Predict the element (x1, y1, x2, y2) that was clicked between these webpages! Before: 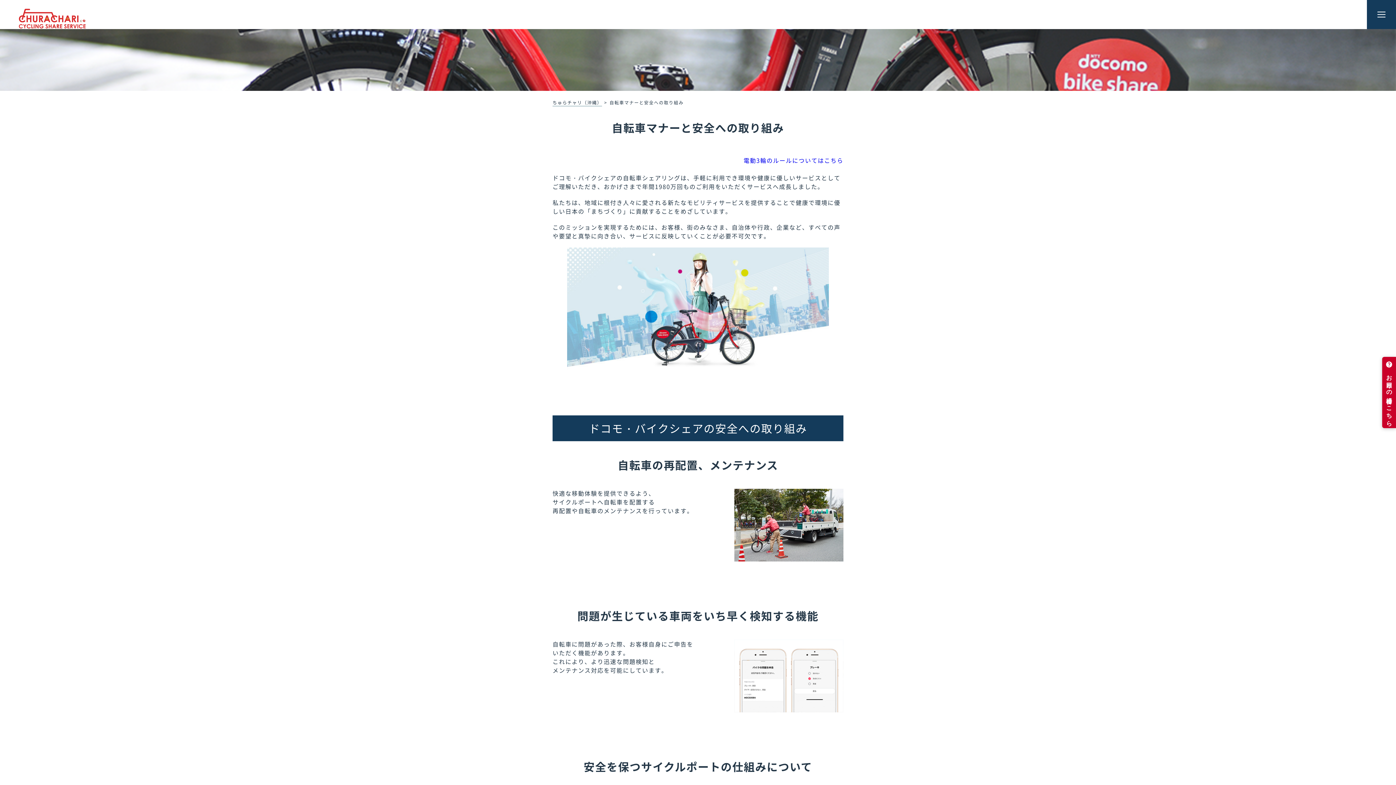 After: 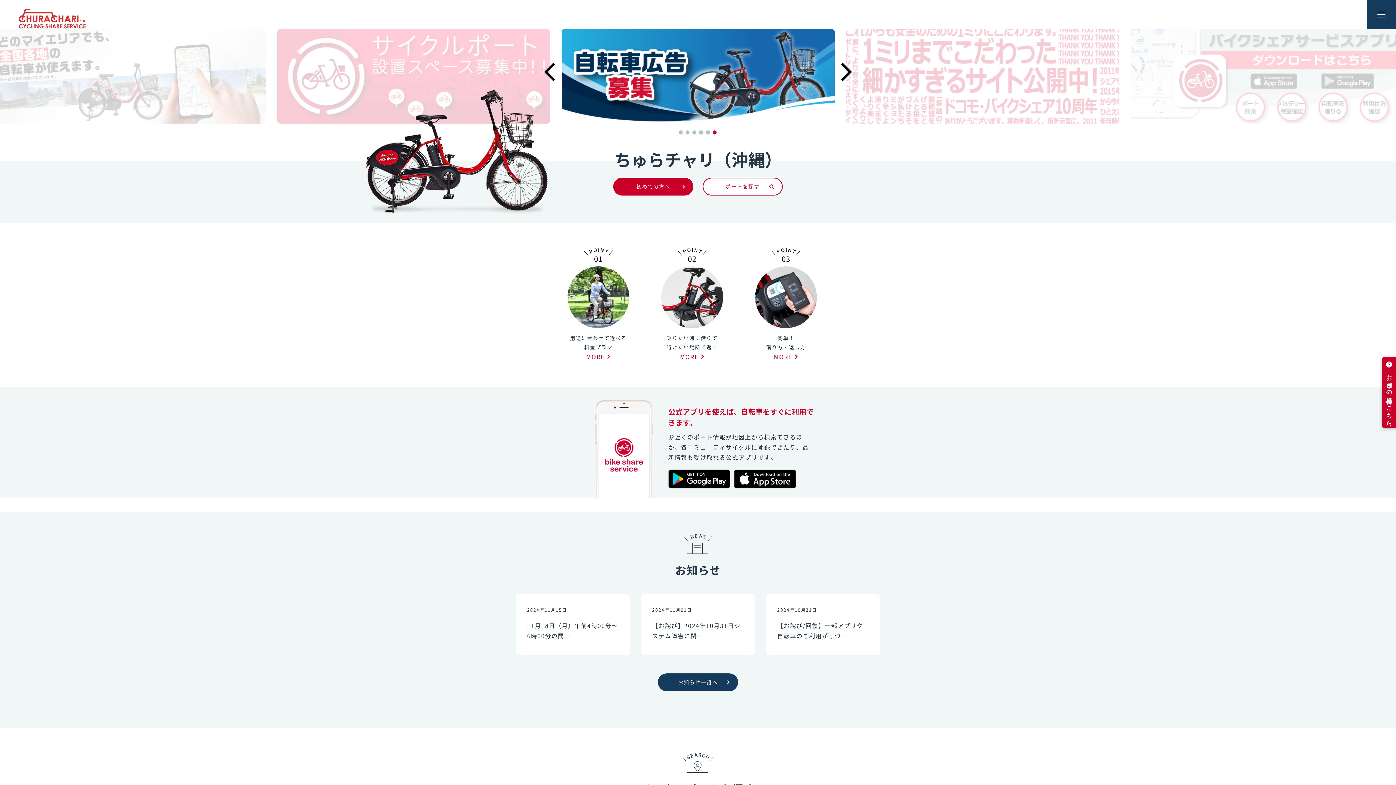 Action: bbox: (7, 6, 152, 30)